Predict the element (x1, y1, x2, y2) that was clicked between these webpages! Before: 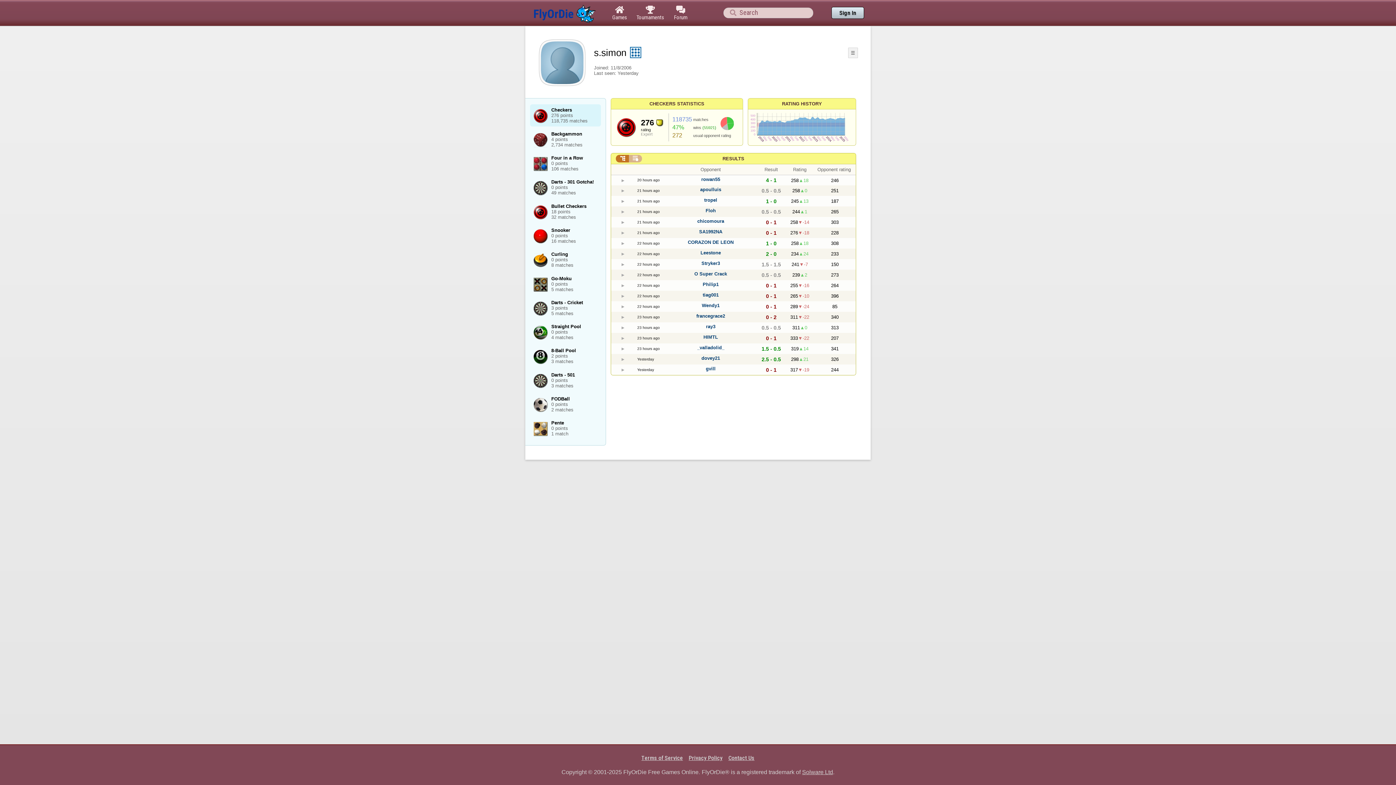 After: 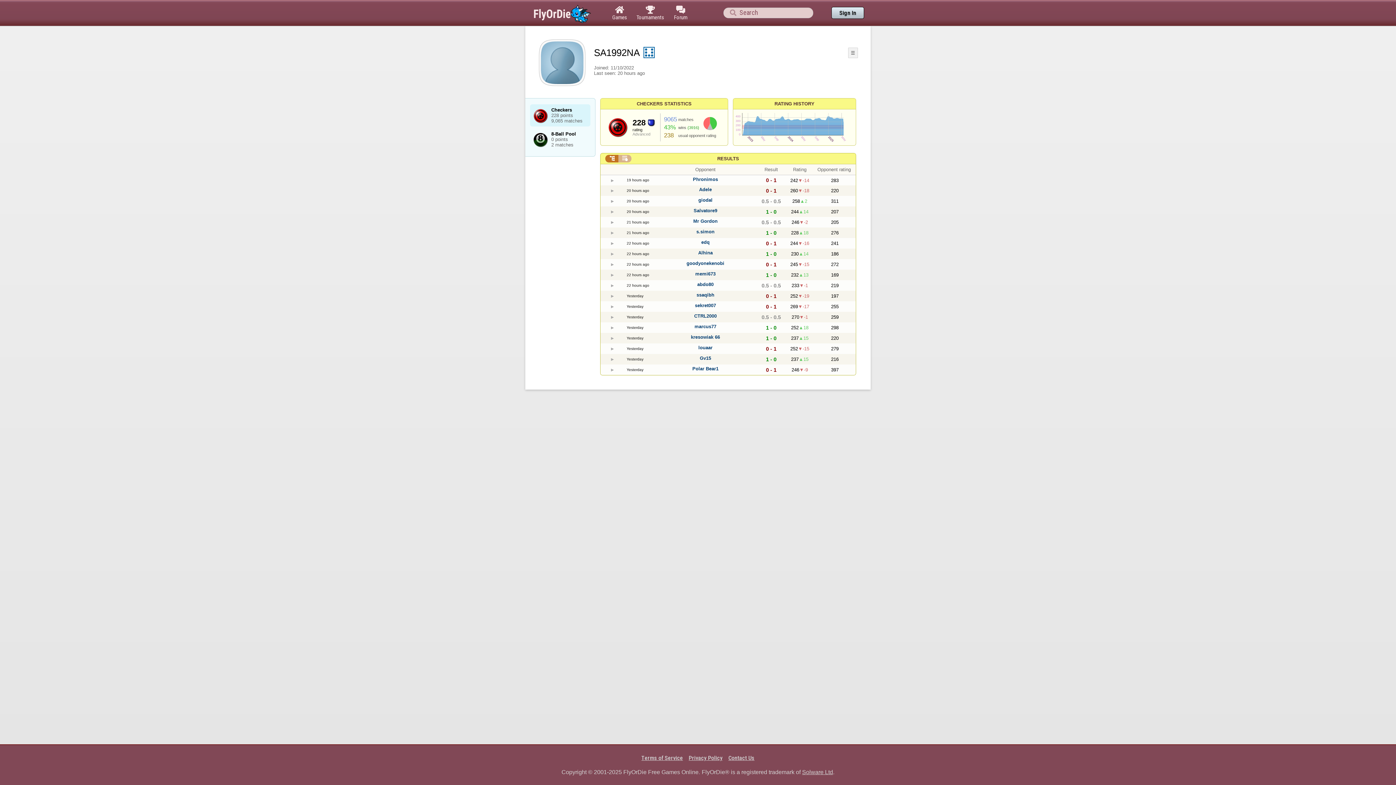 Action: label: SA1992NA bbox: (699, 228, 722, 234)